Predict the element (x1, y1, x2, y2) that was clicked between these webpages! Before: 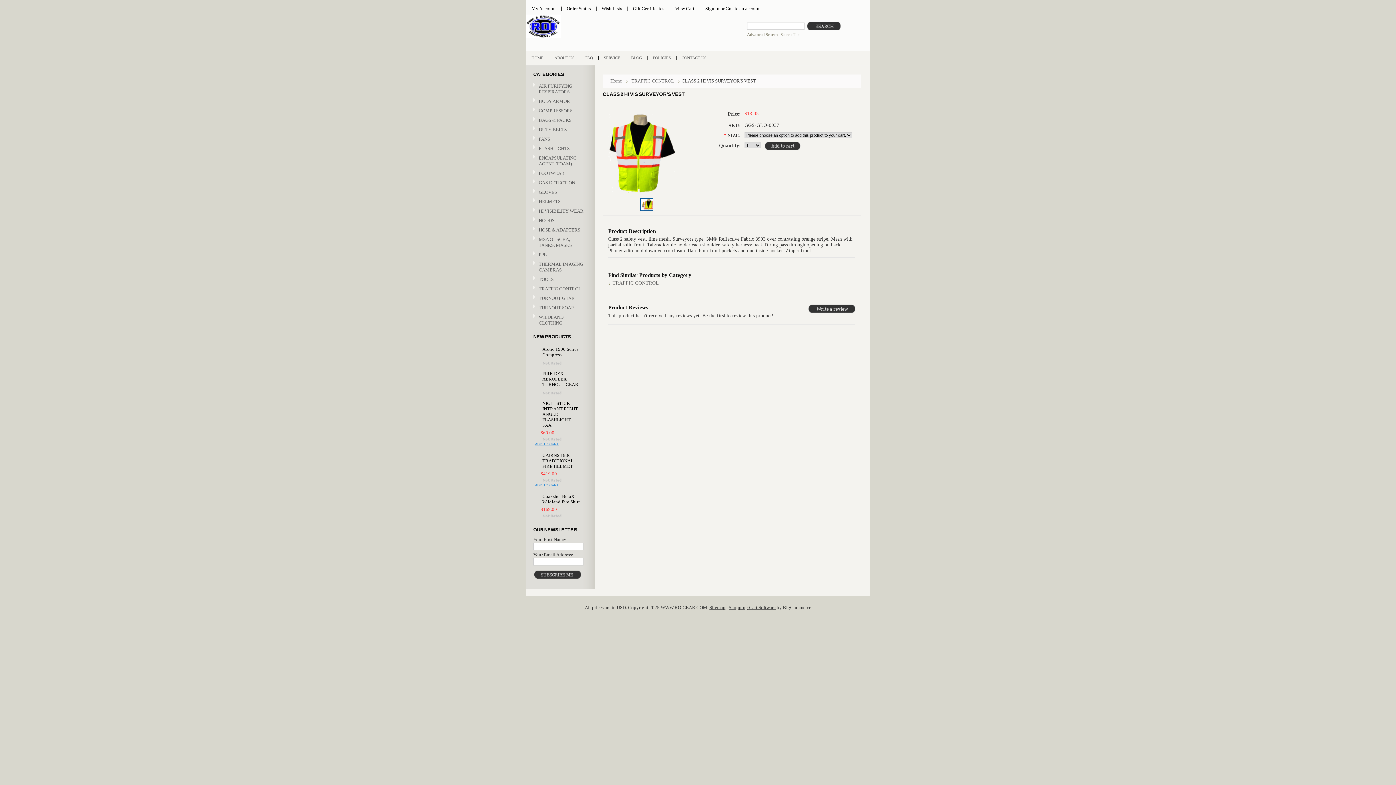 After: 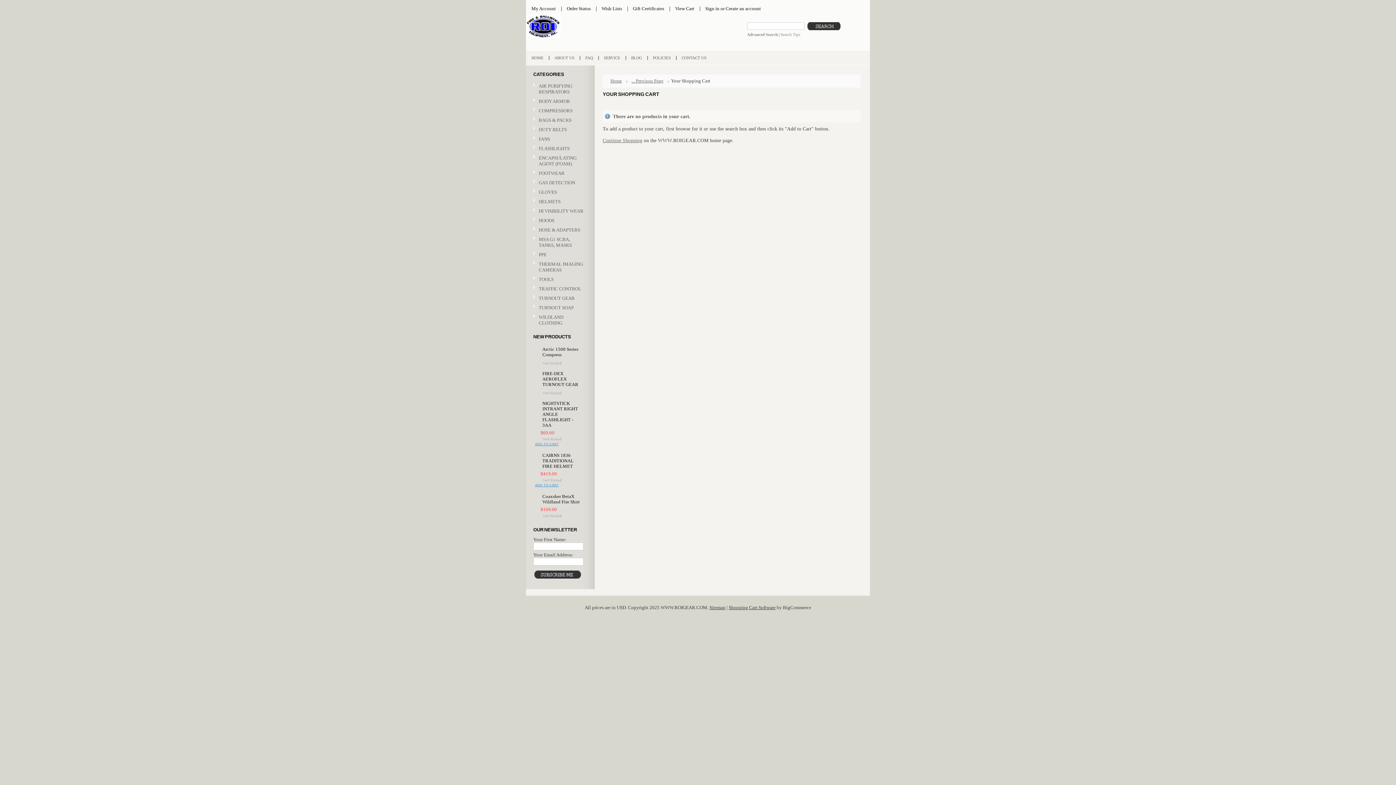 Action: label: View Cart bbox: (669, 5, 700, 11)